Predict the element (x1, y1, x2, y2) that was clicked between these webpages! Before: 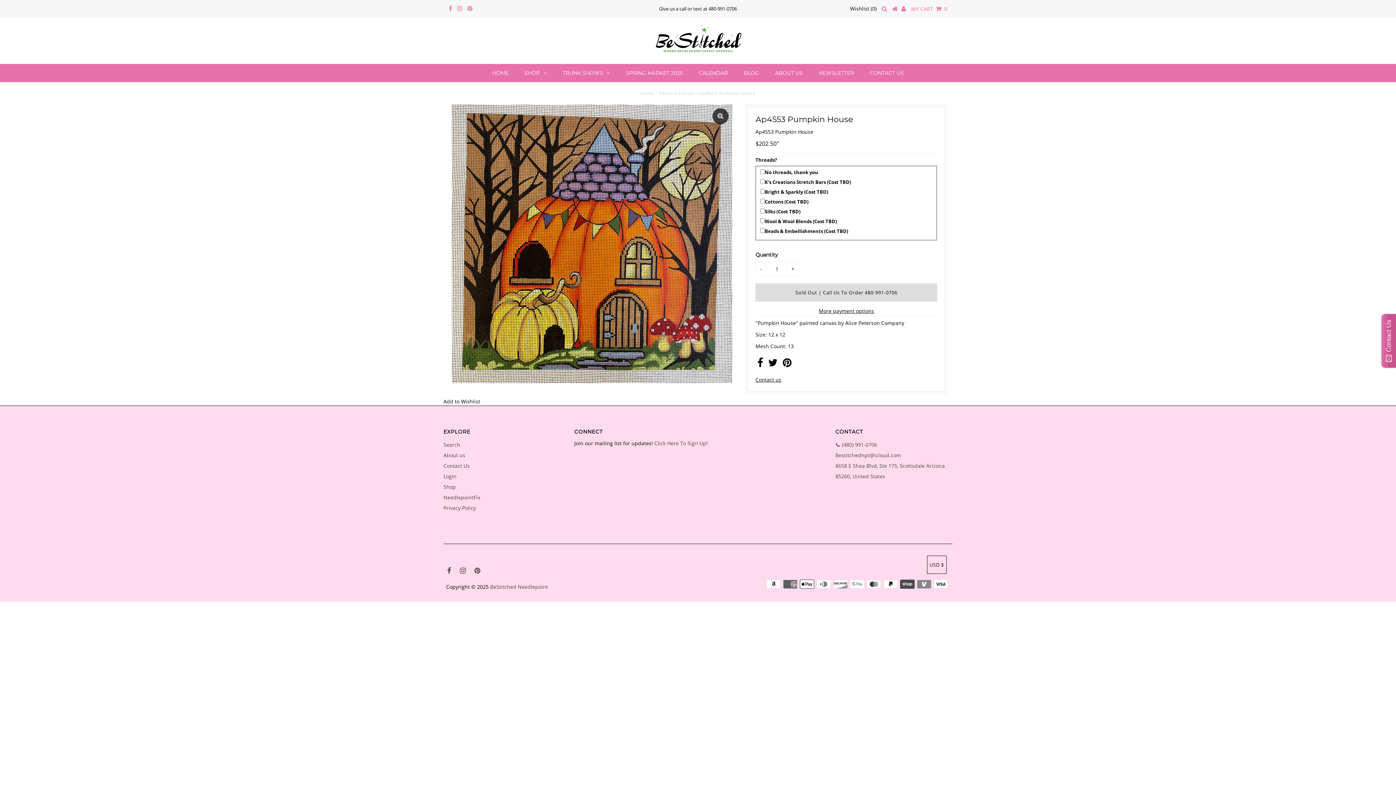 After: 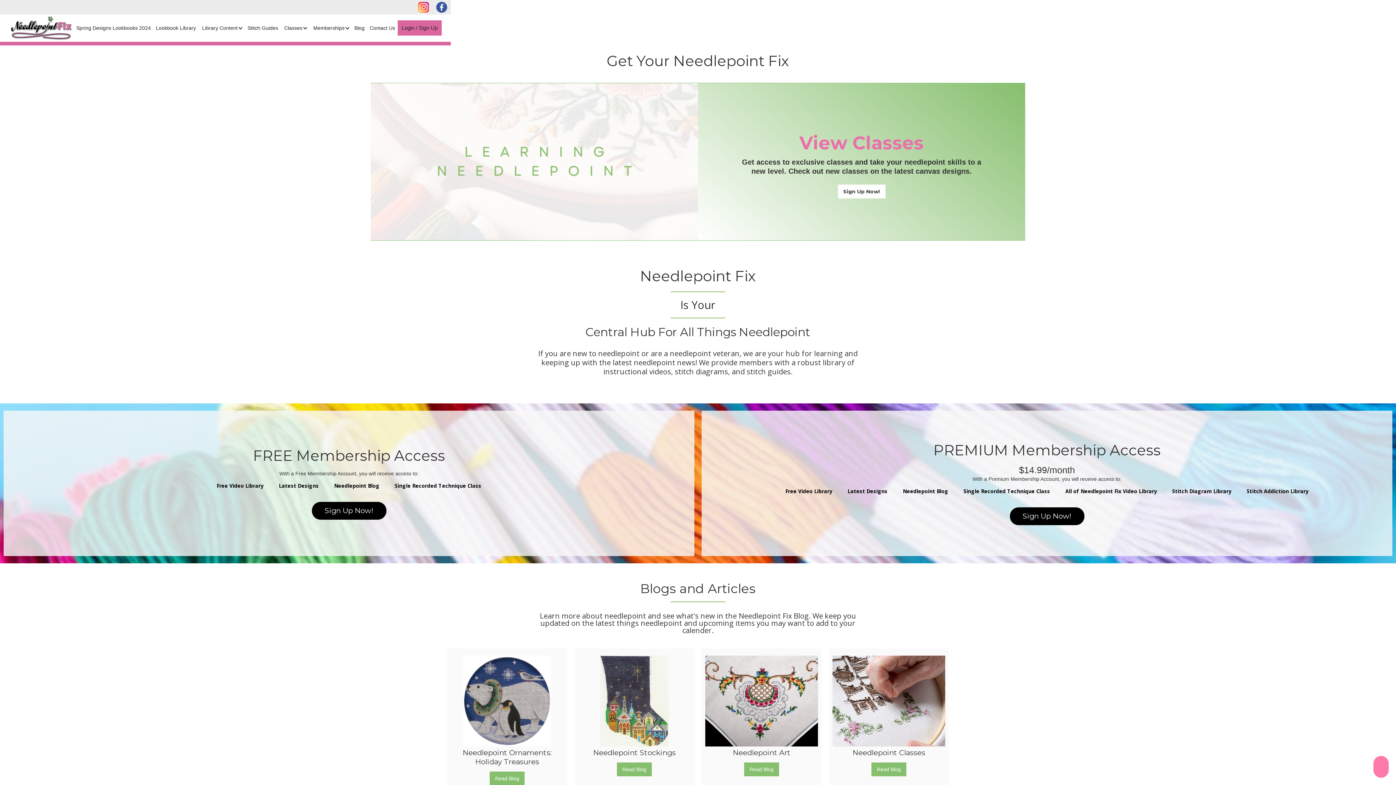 Action: label: NeedlepointFix bbox: (443, 494, 480, 501)